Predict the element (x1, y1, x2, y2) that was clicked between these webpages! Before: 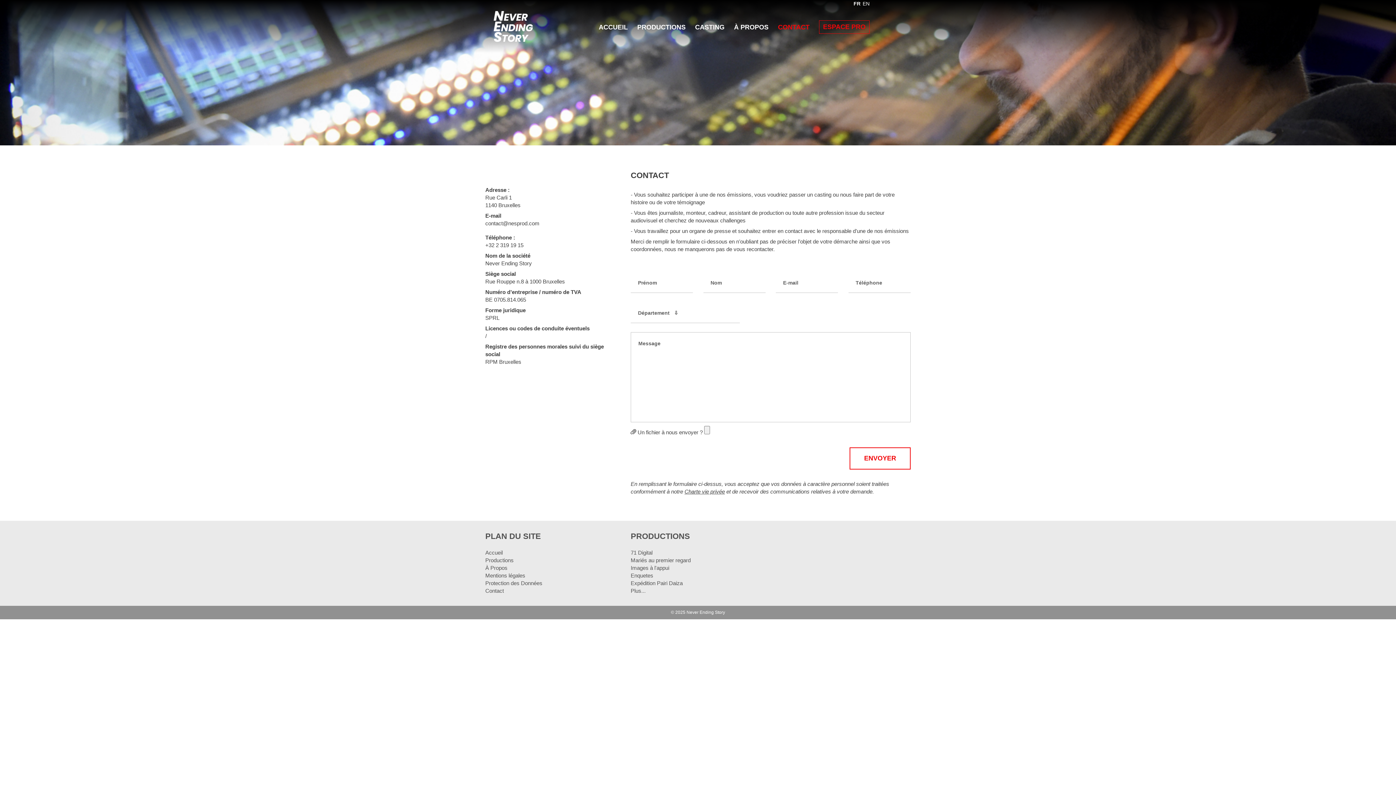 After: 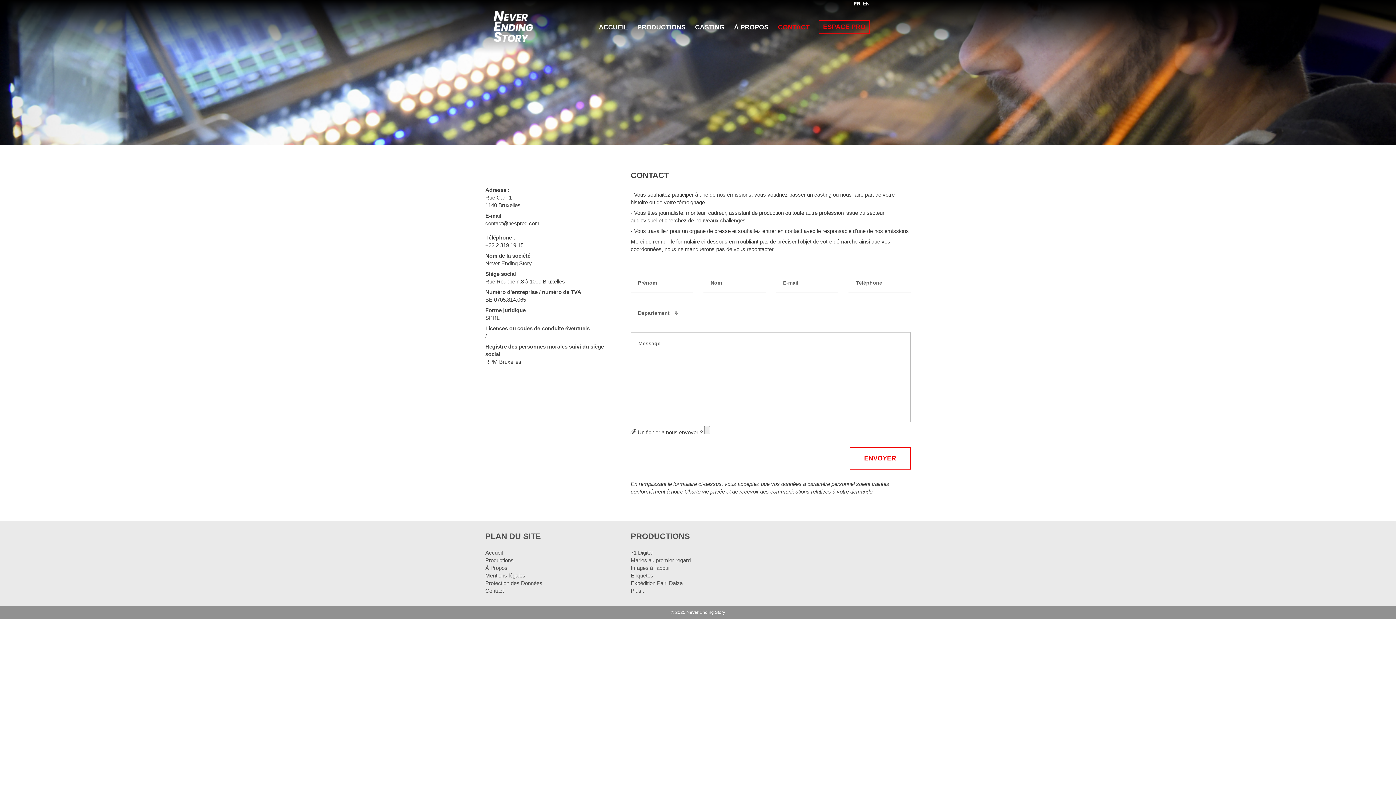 Action: label: CONTACT bbox: (778, 22, 809, 32)